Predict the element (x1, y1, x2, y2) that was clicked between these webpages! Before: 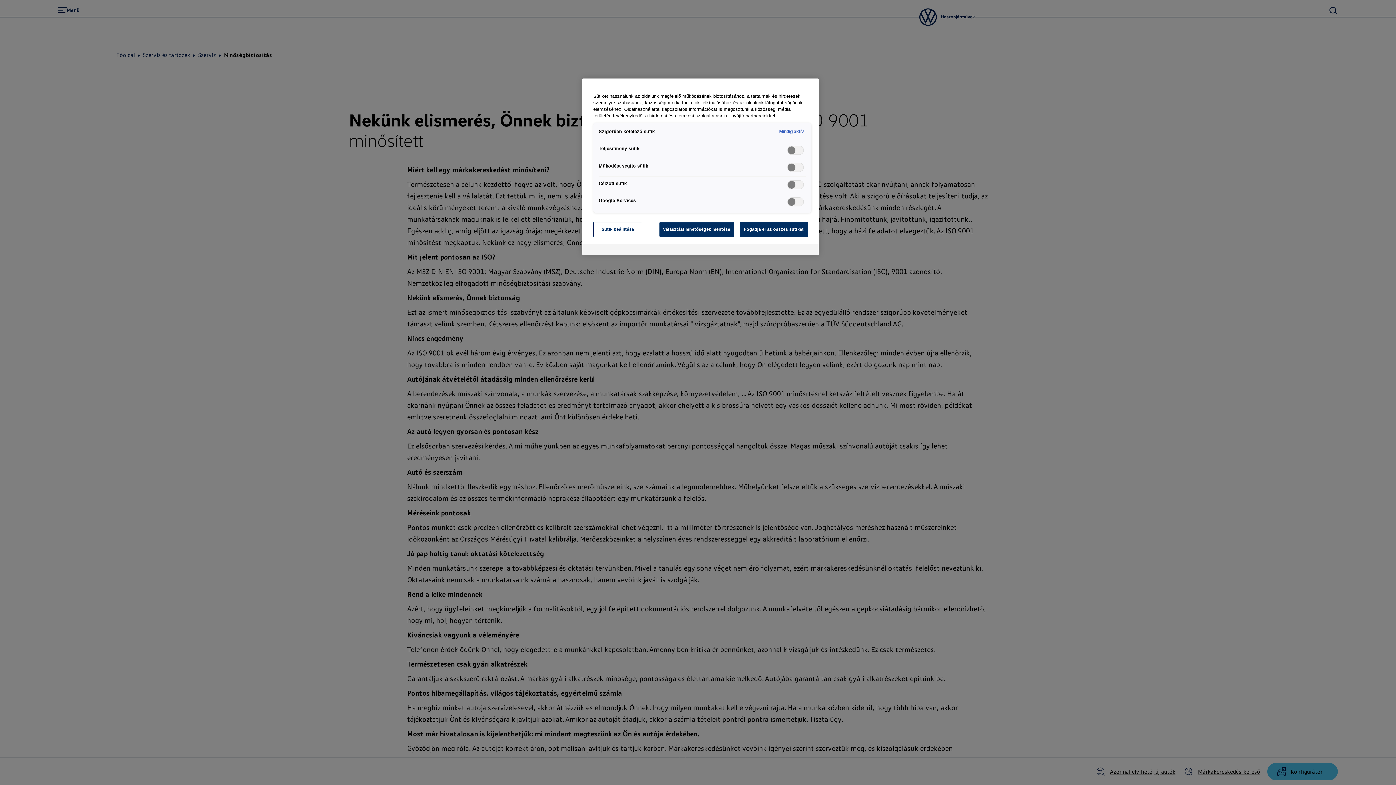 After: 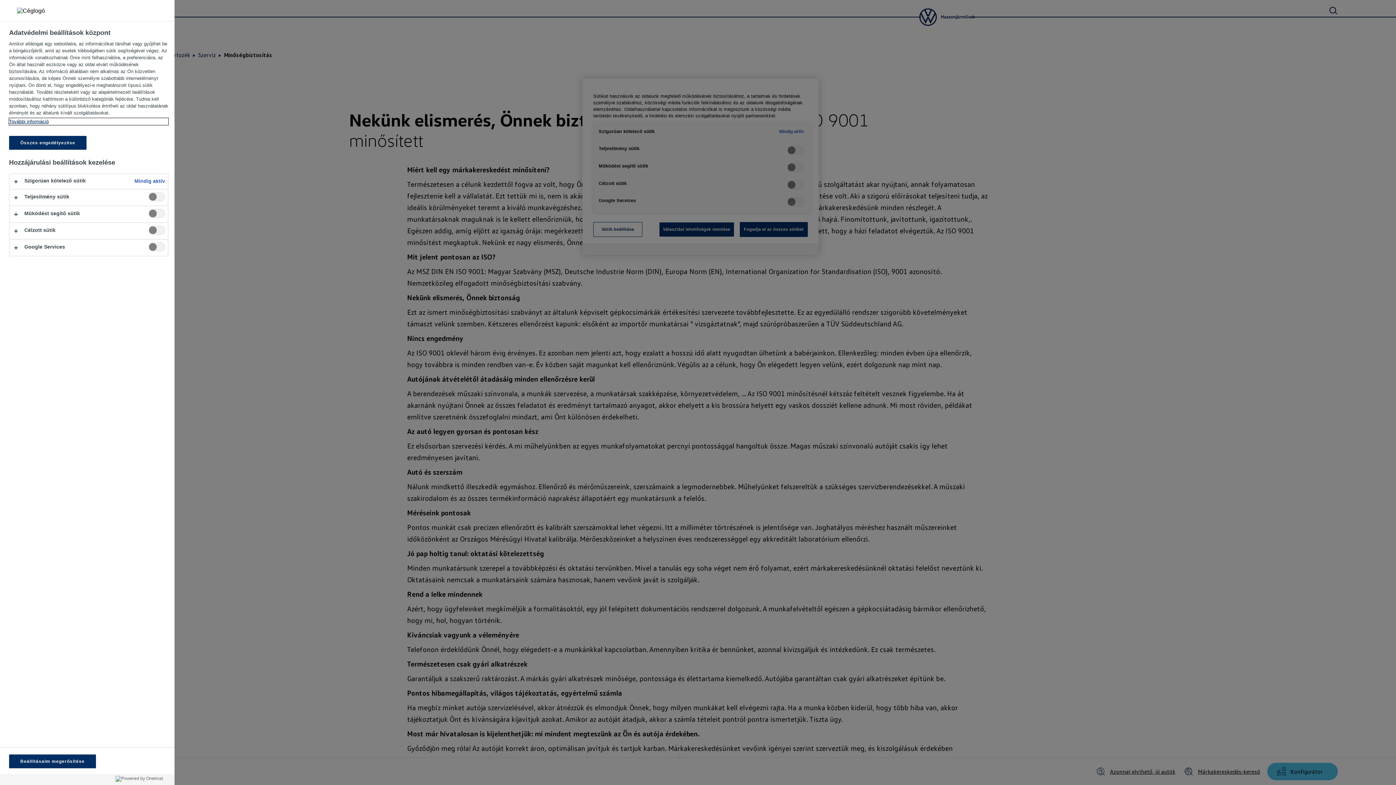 Action: label: Sütik beállítása bbox: (593, 222, 642, 237)